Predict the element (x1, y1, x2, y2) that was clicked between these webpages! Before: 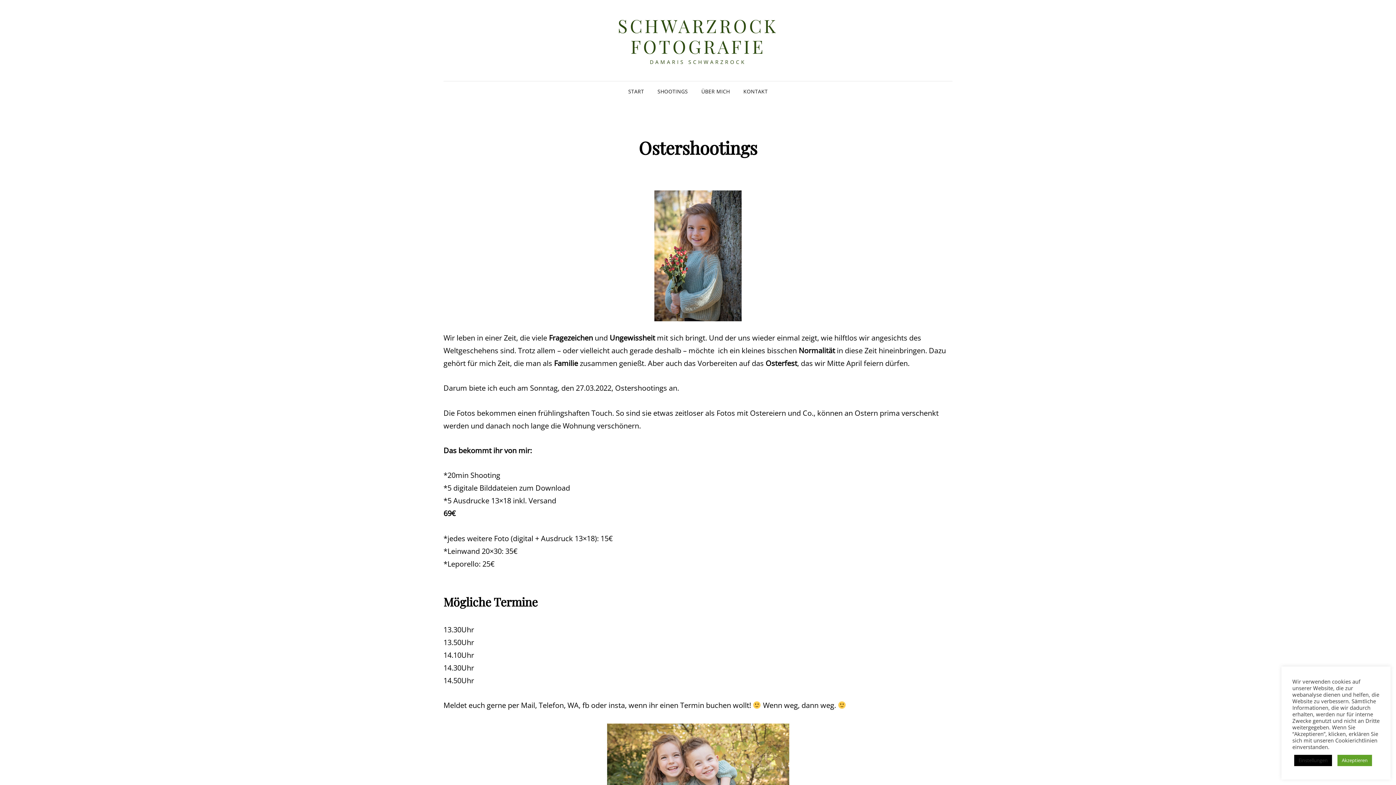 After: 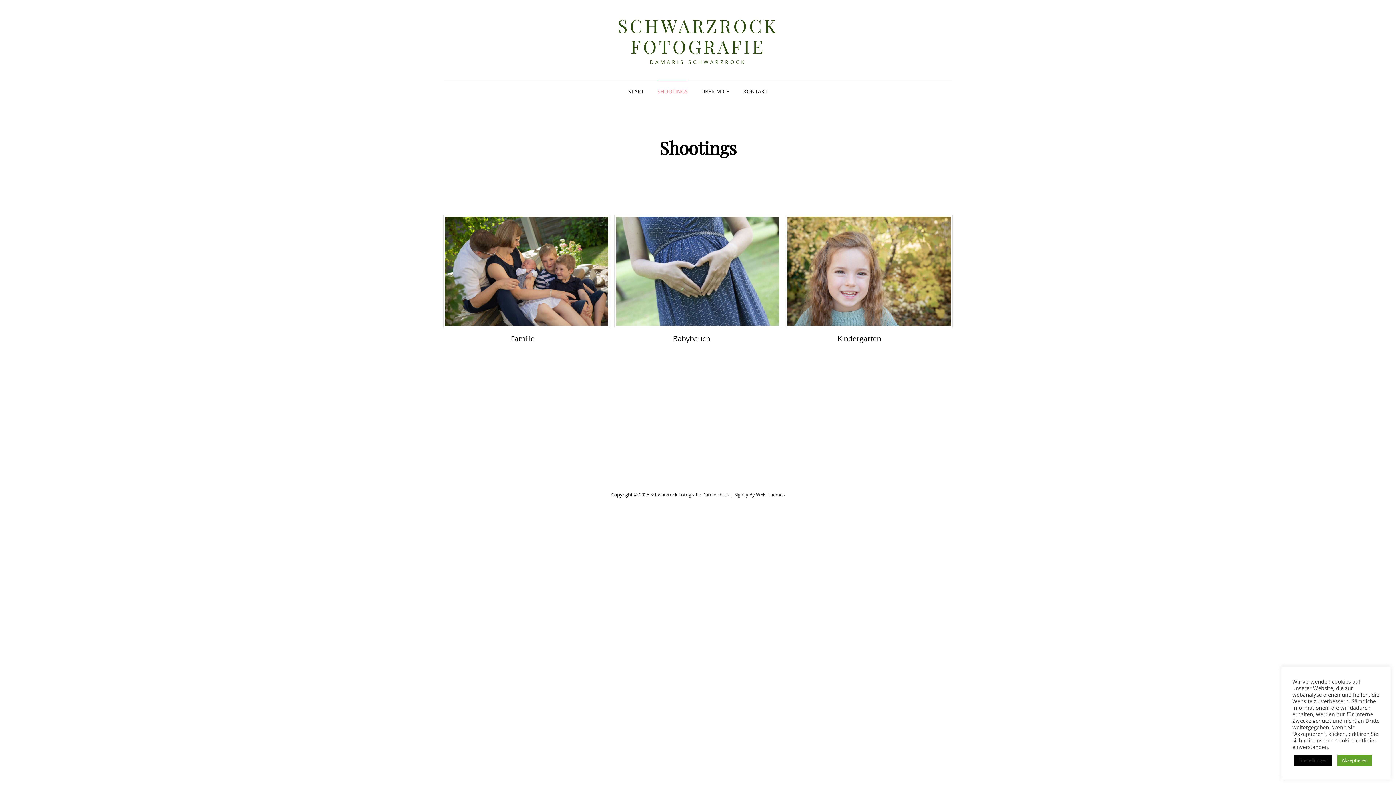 Action: label: SHOOTINGS bbox: (651, 81, 693, 101)